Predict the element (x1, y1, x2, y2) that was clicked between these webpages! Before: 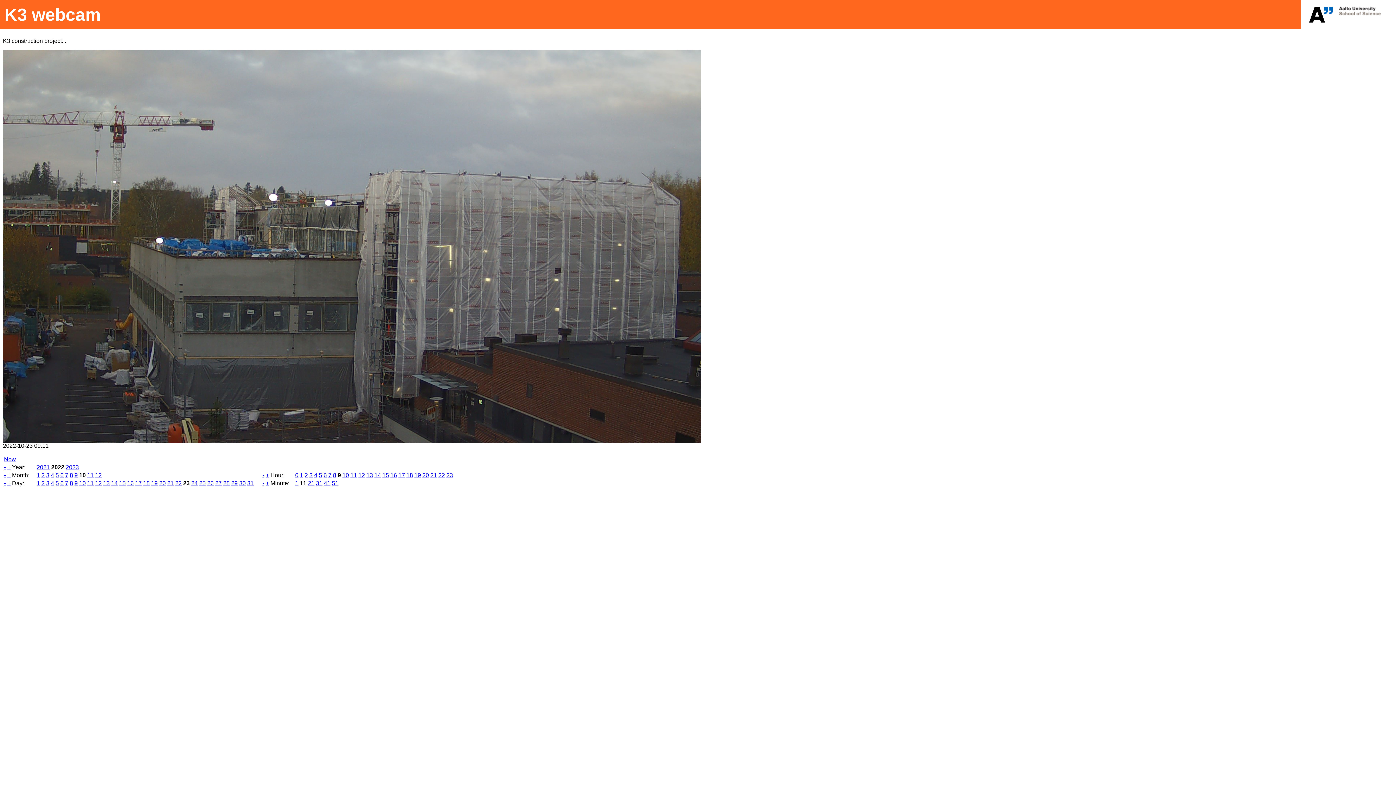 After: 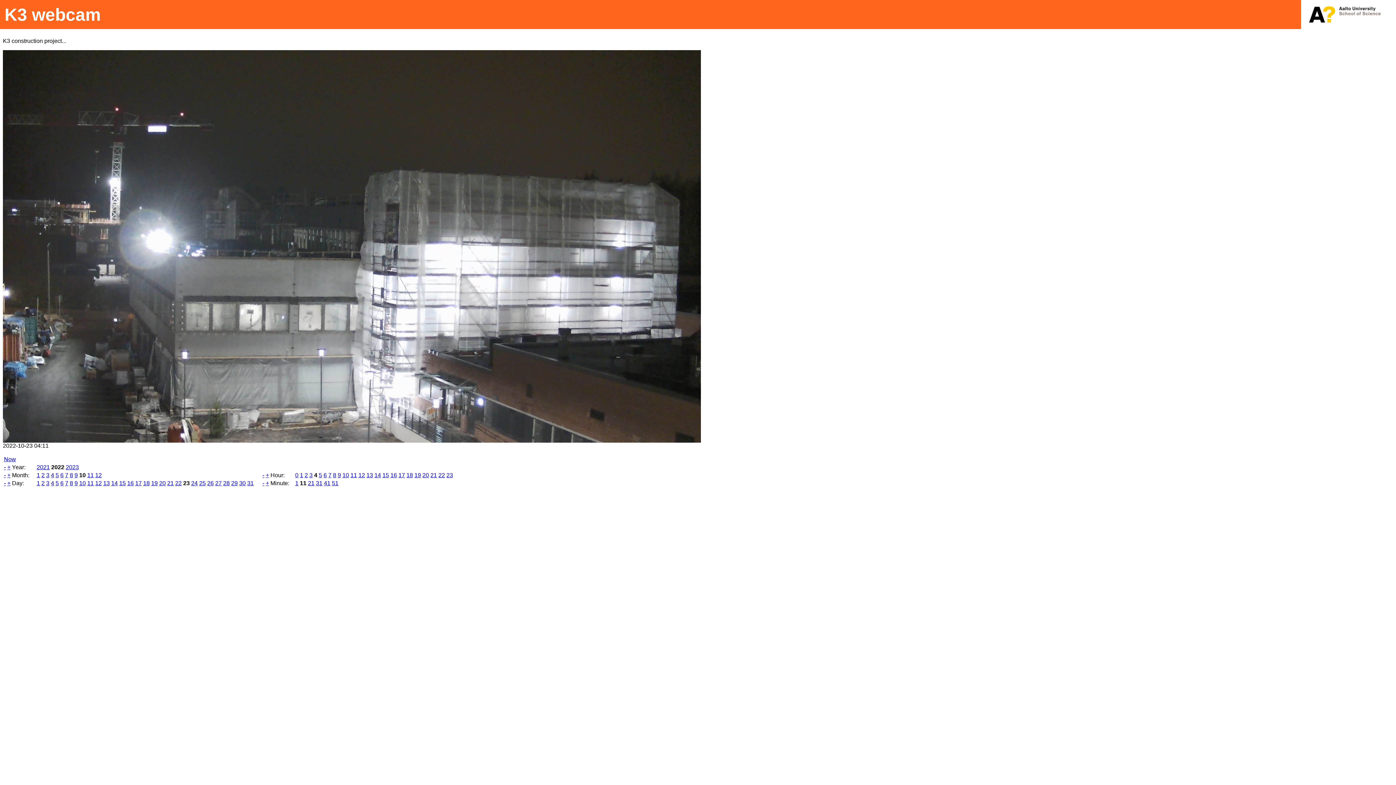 Action: label: 4 bbox: (314, 472, 317, 478)